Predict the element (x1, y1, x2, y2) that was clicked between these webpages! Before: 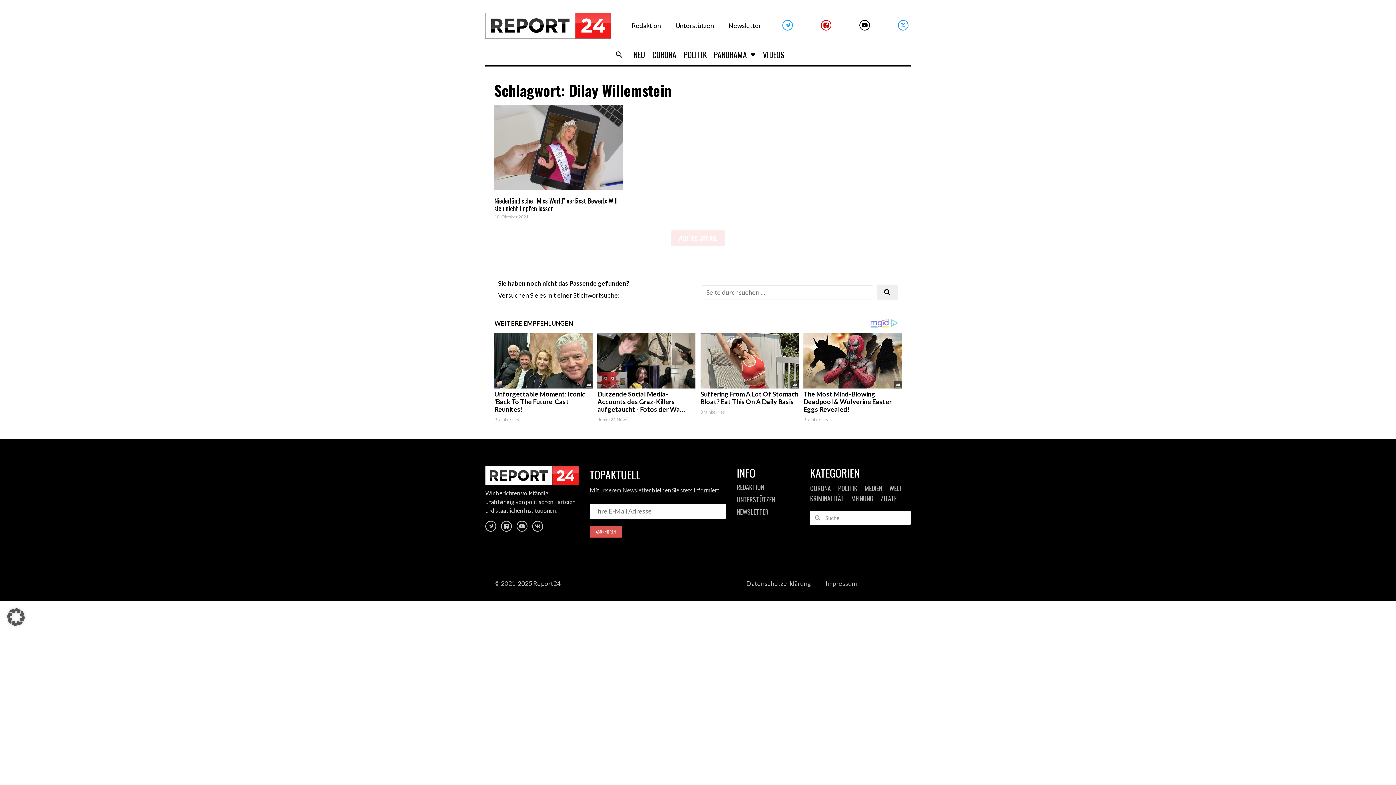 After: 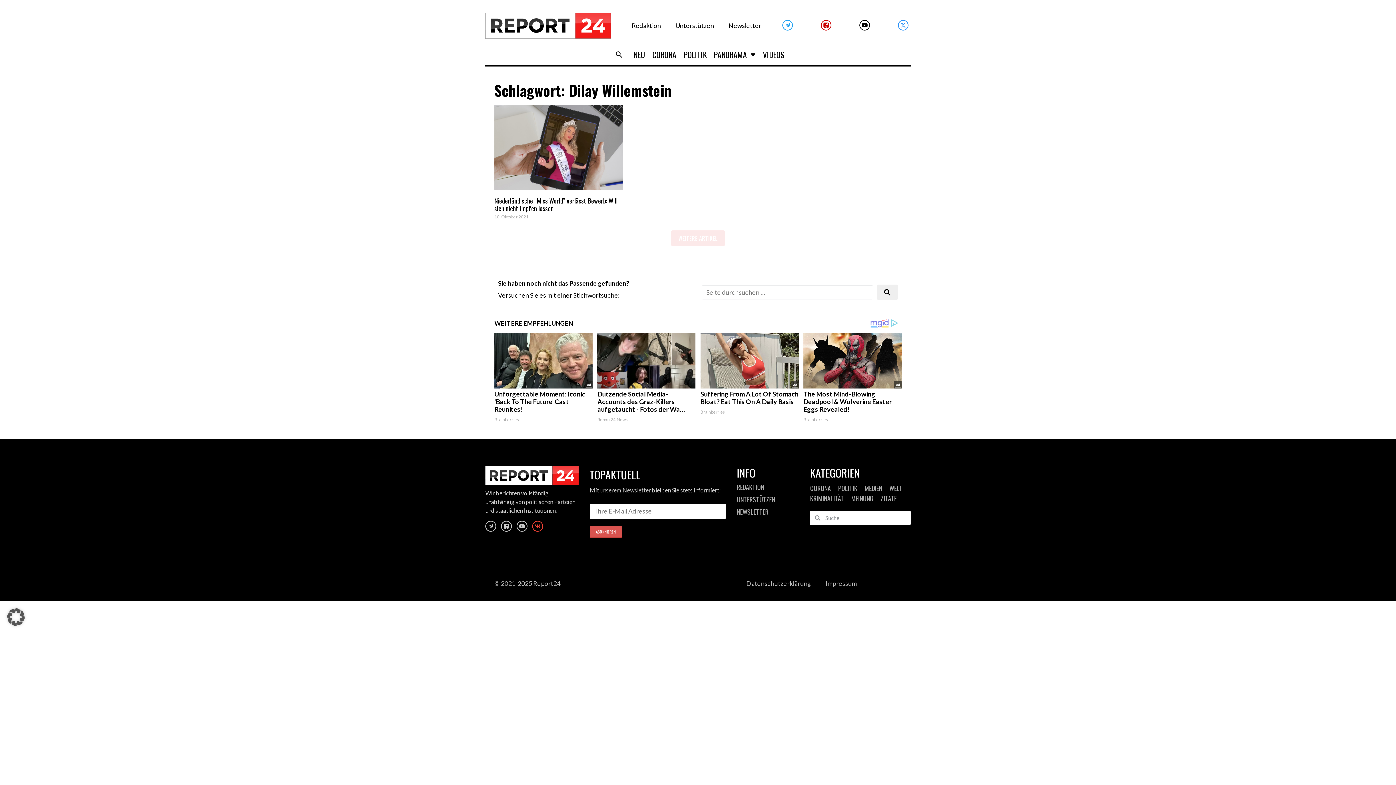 Action: bbox: (532, 521, 543, 532)